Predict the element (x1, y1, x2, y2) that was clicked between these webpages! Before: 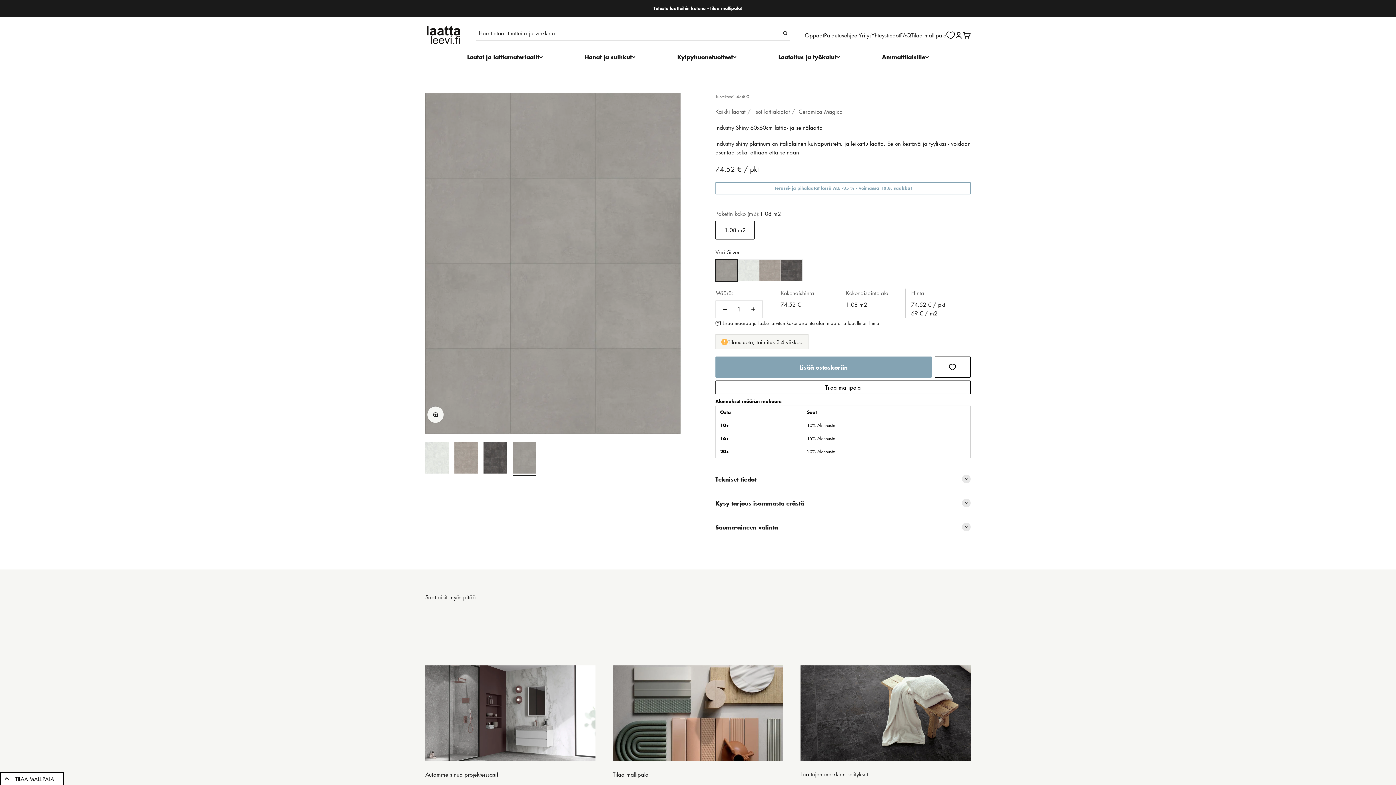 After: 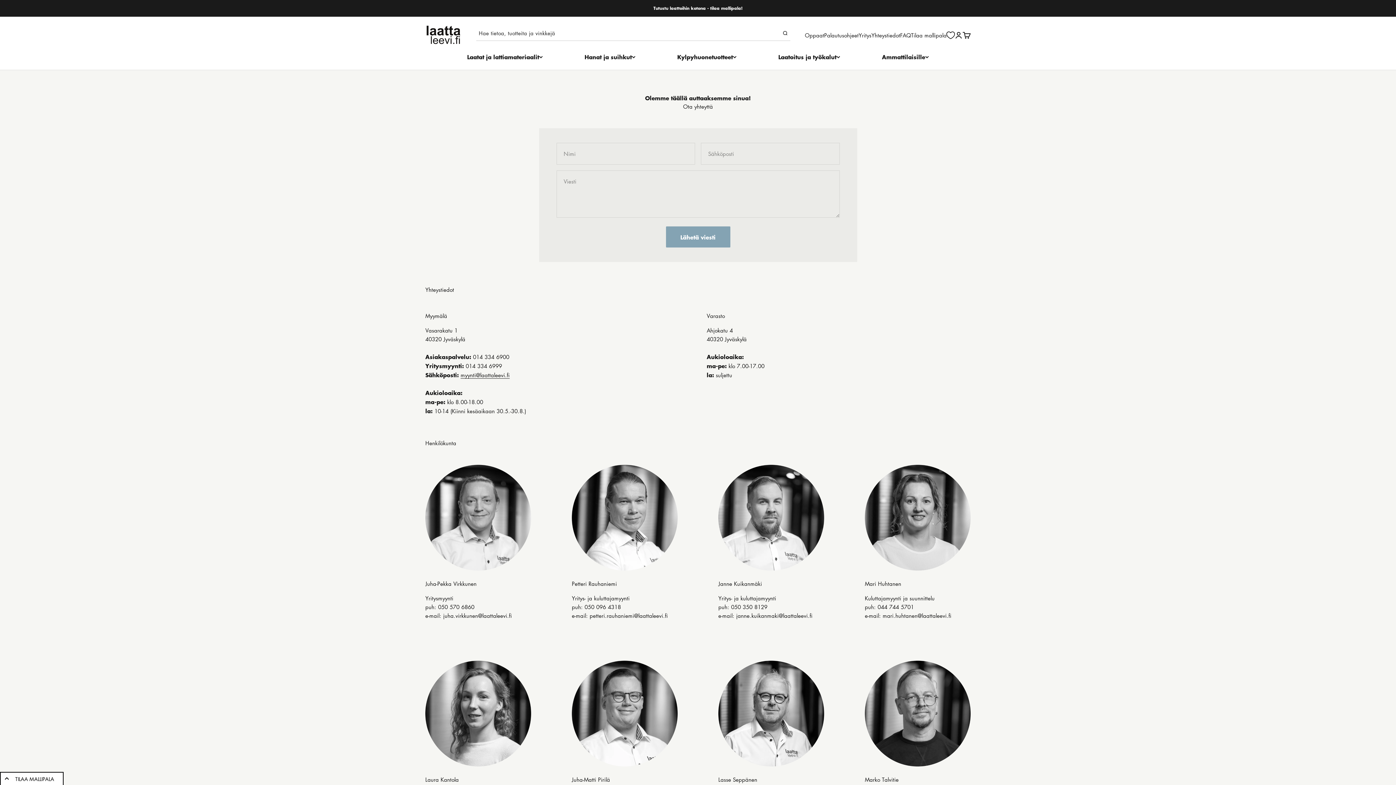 Action: label: Yhteystiedot bbox: (871, 31, 900, 38)